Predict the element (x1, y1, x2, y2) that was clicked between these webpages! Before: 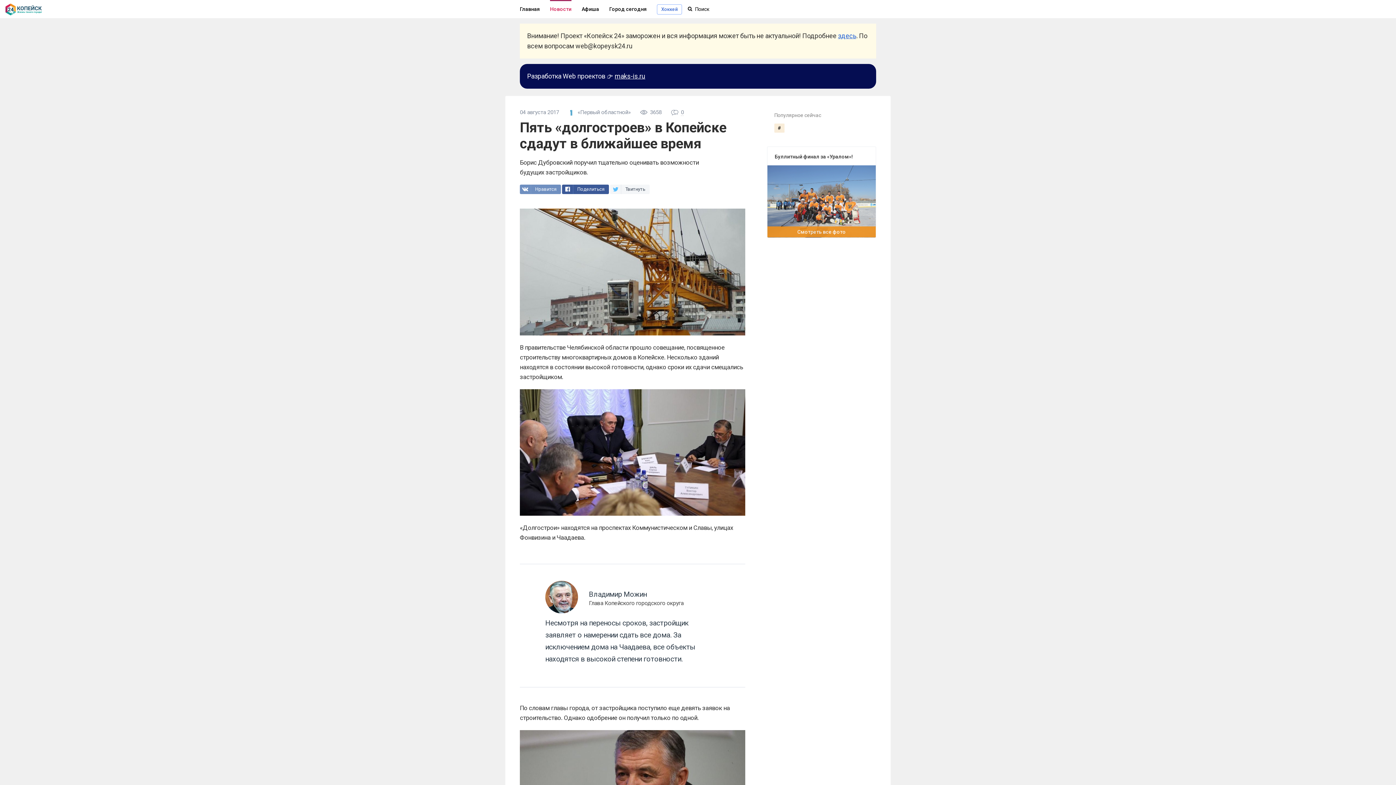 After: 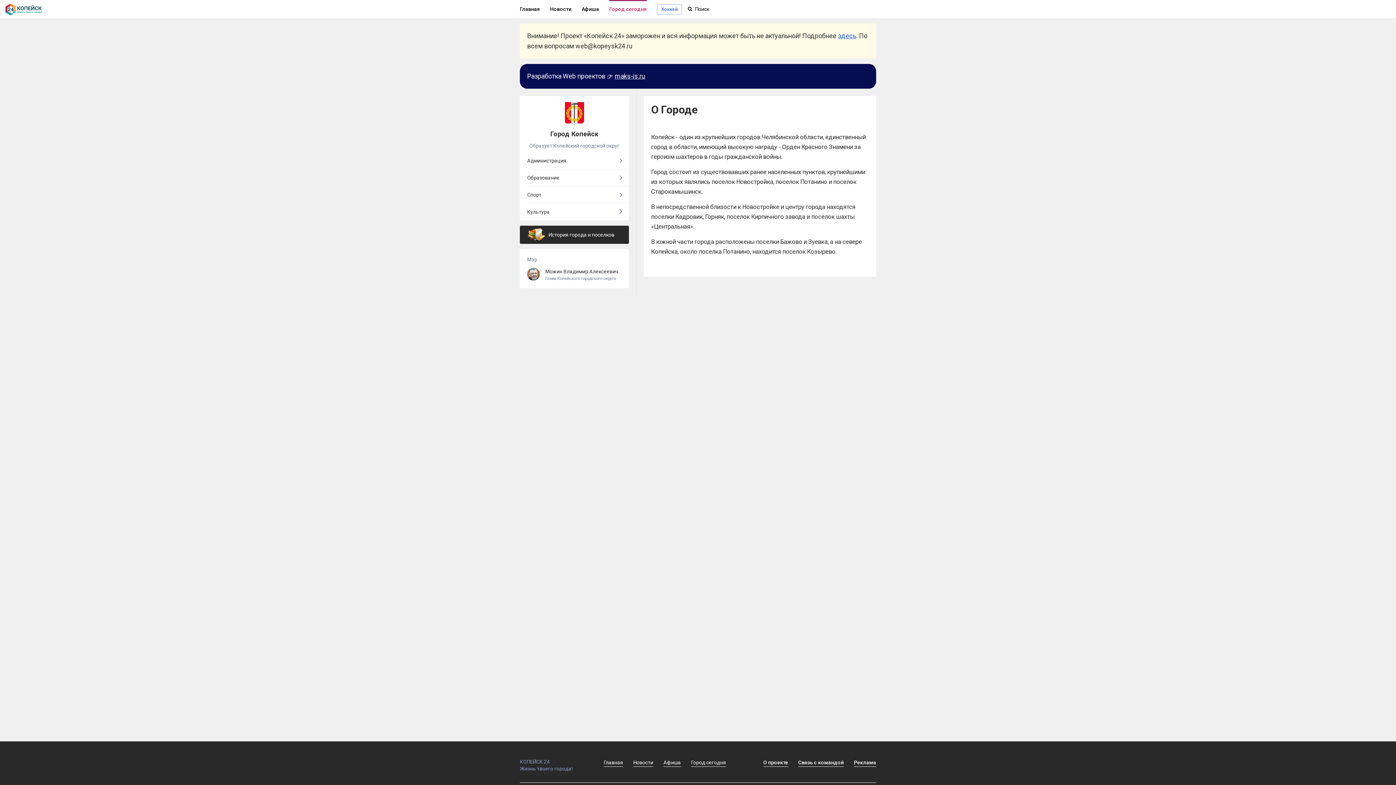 Action: label: Город сегодня bbox: (609, 0, 646, 18)